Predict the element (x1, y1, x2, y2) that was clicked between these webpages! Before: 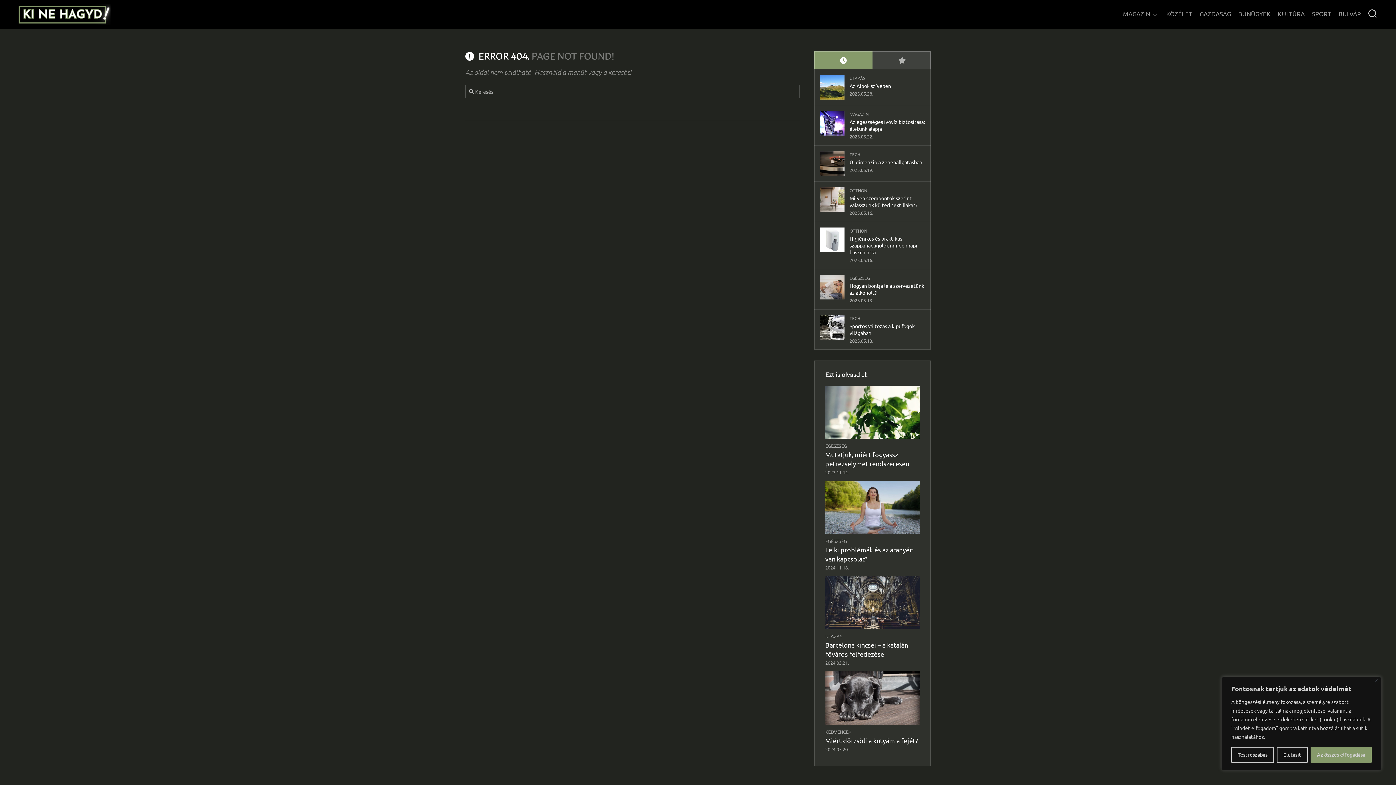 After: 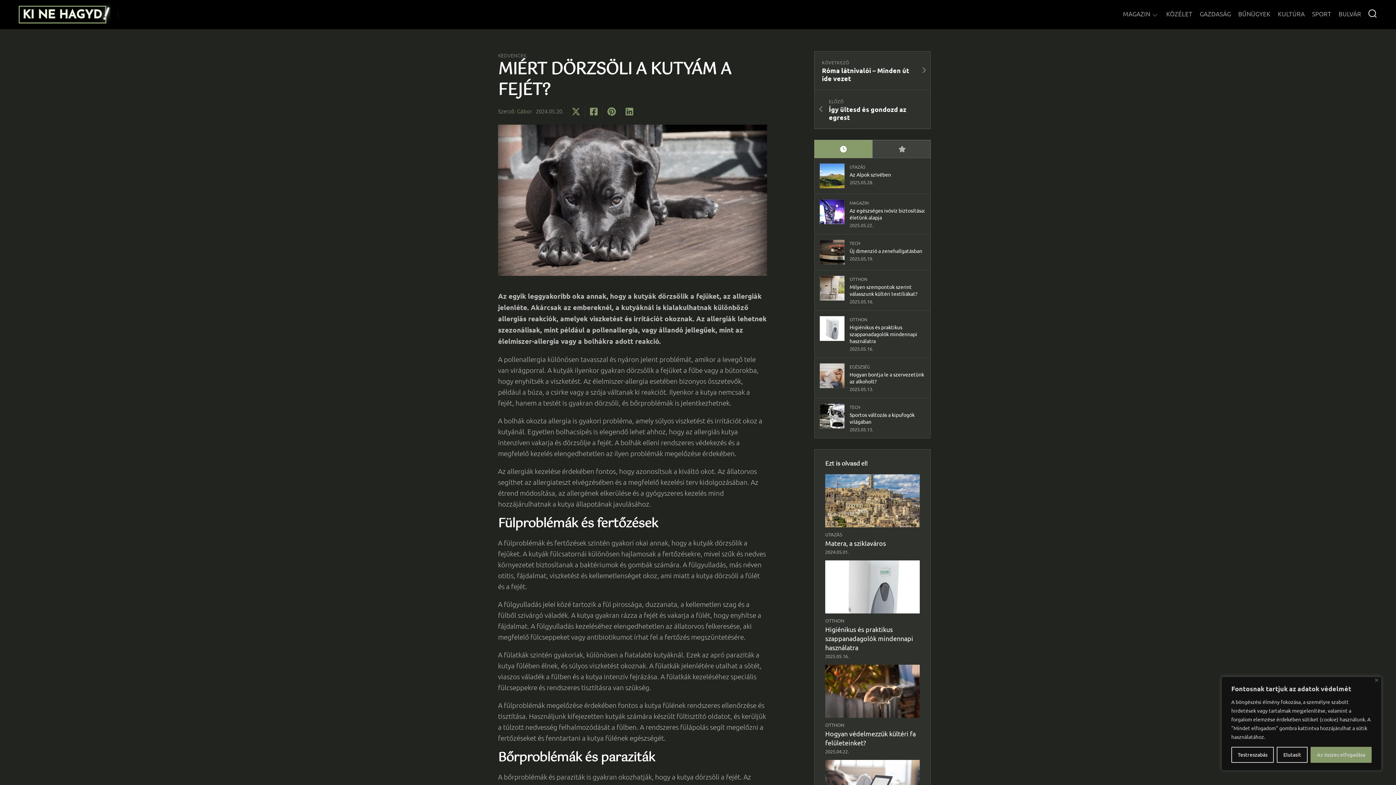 Action: bbox: (825, 671, 920, 724)